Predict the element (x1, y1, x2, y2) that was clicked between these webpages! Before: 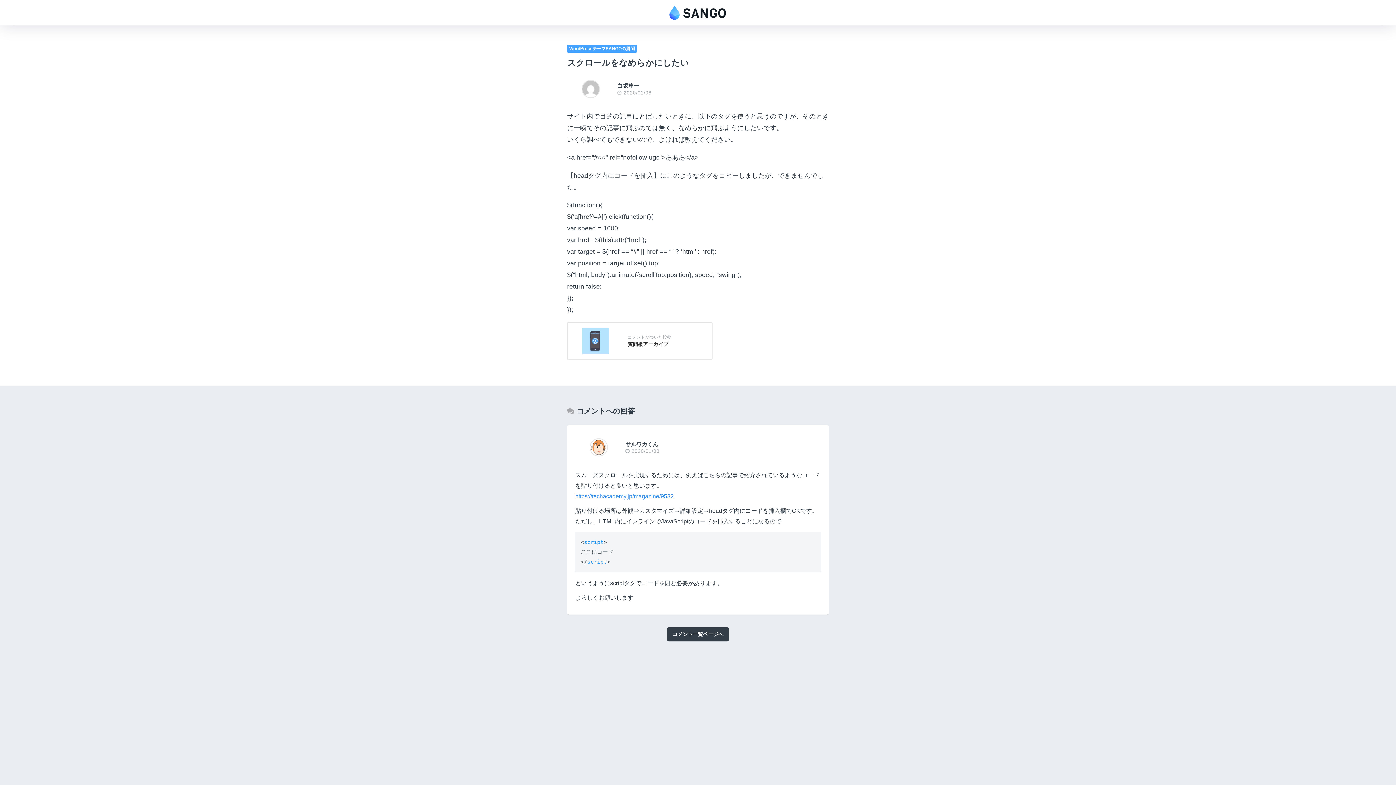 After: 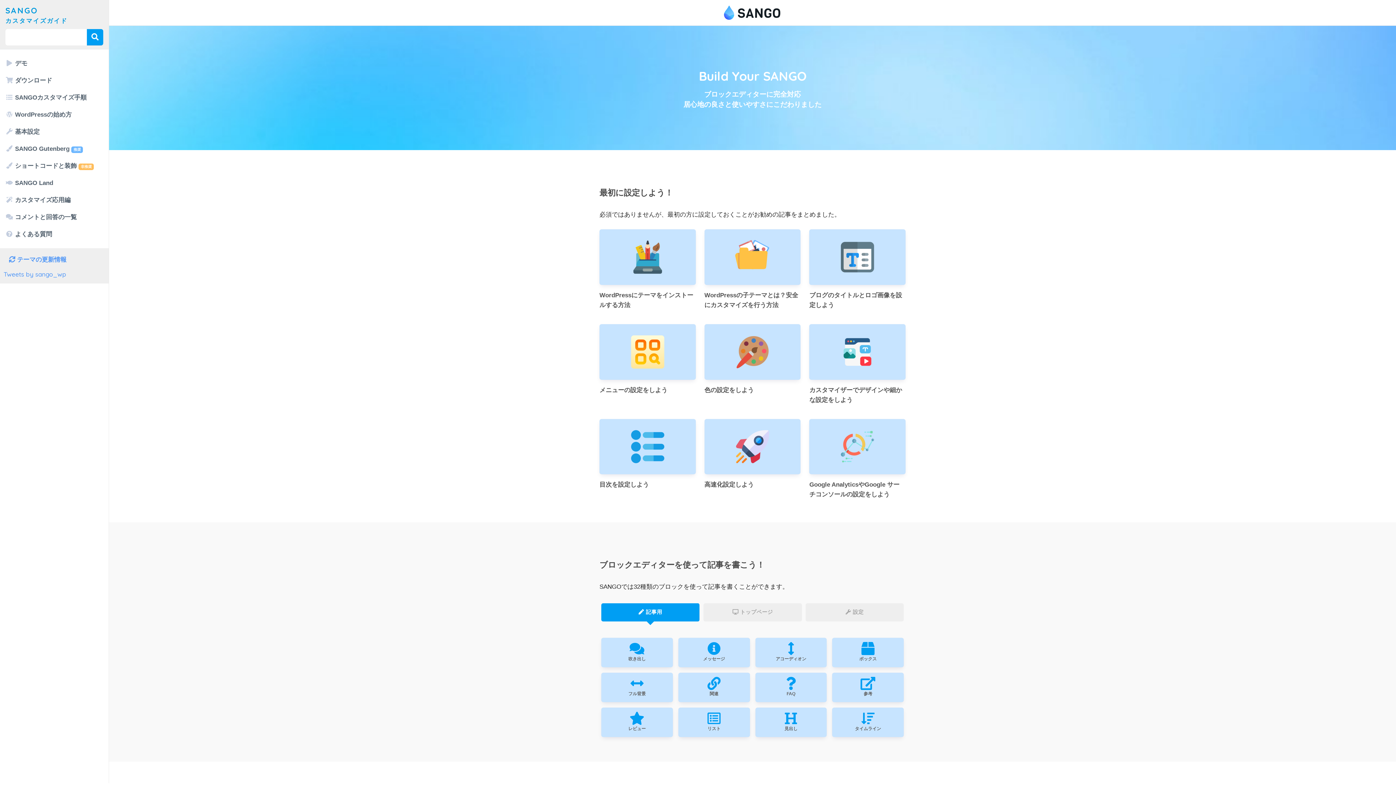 Action: bbox: (669, 7, 726, 16)